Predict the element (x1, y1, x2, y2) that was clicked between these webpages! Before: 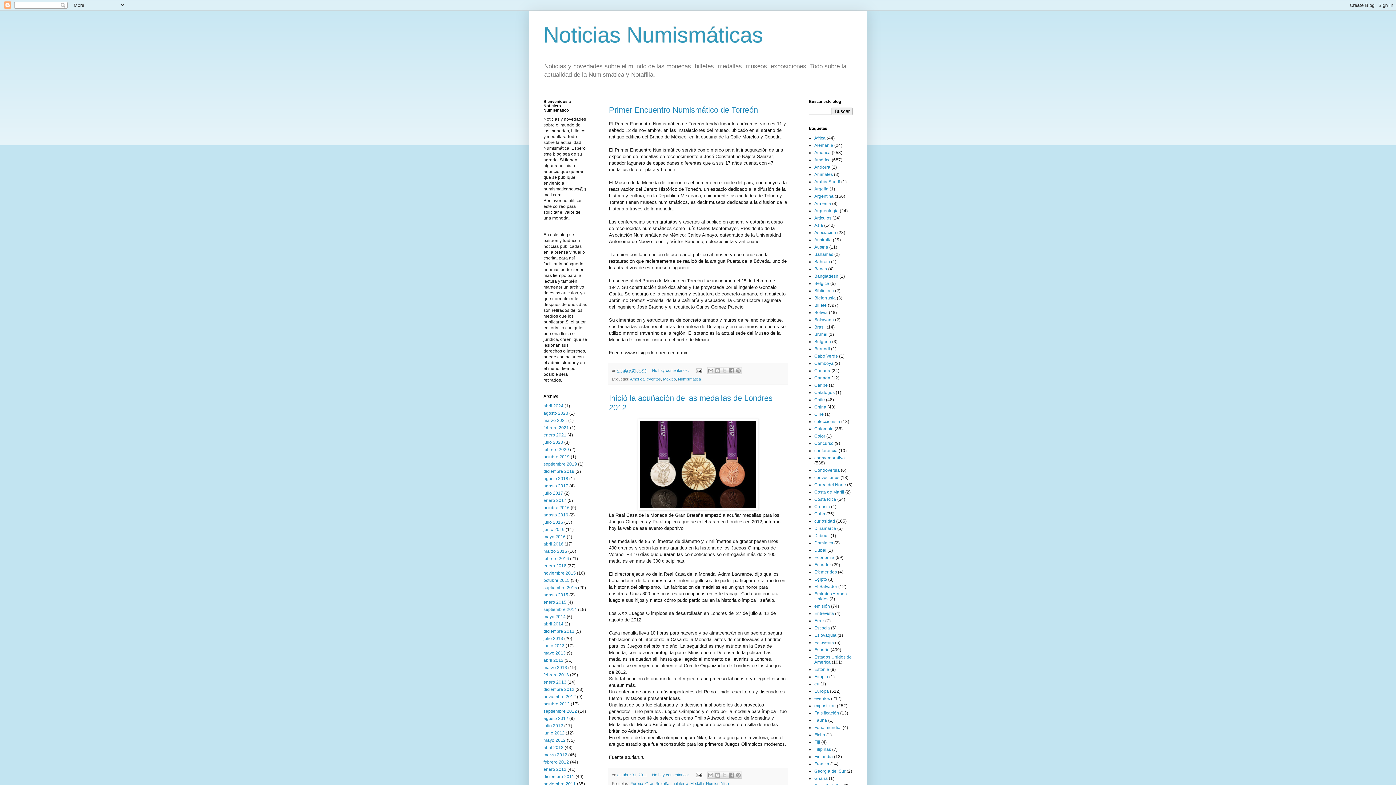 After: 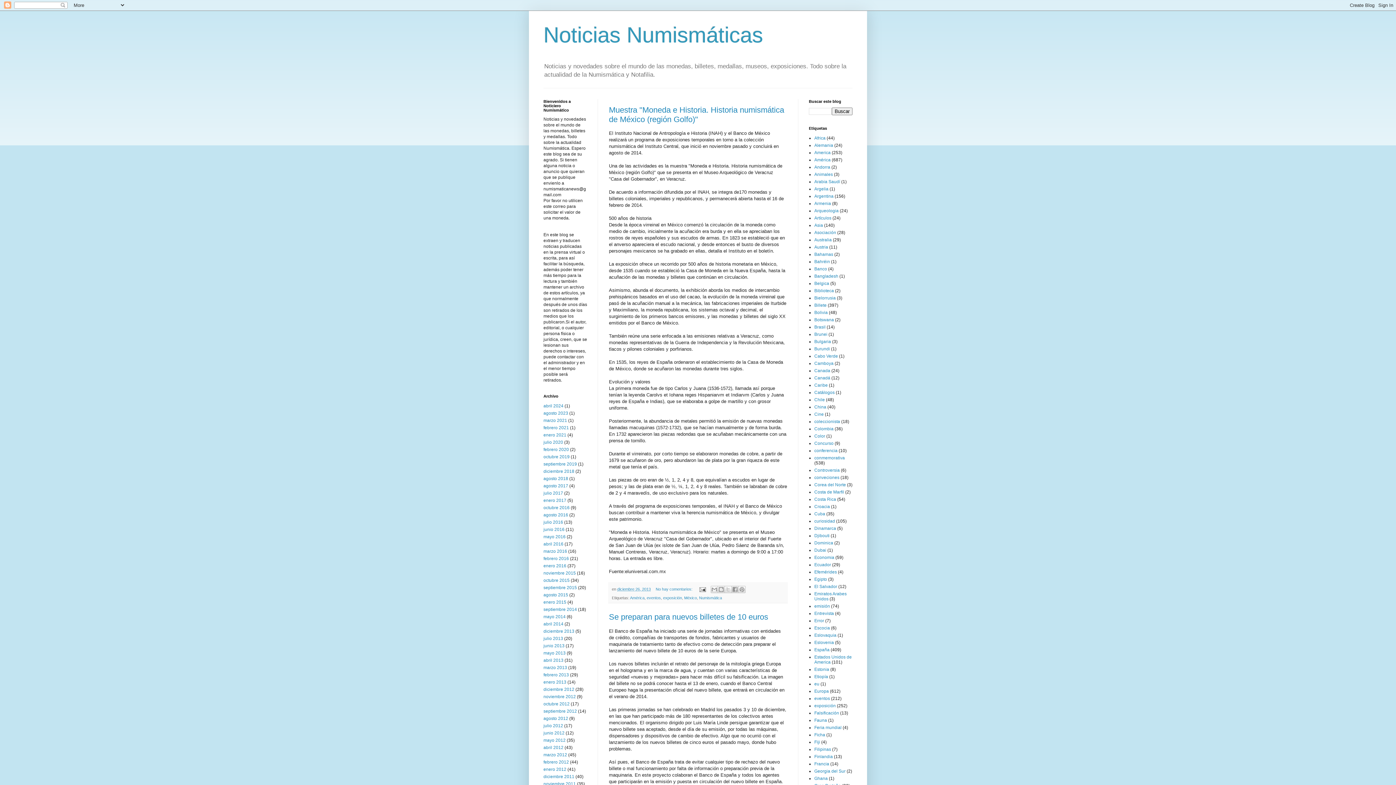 Action: label: diciembre 2013 bbox: (543, 629, 574, 634)